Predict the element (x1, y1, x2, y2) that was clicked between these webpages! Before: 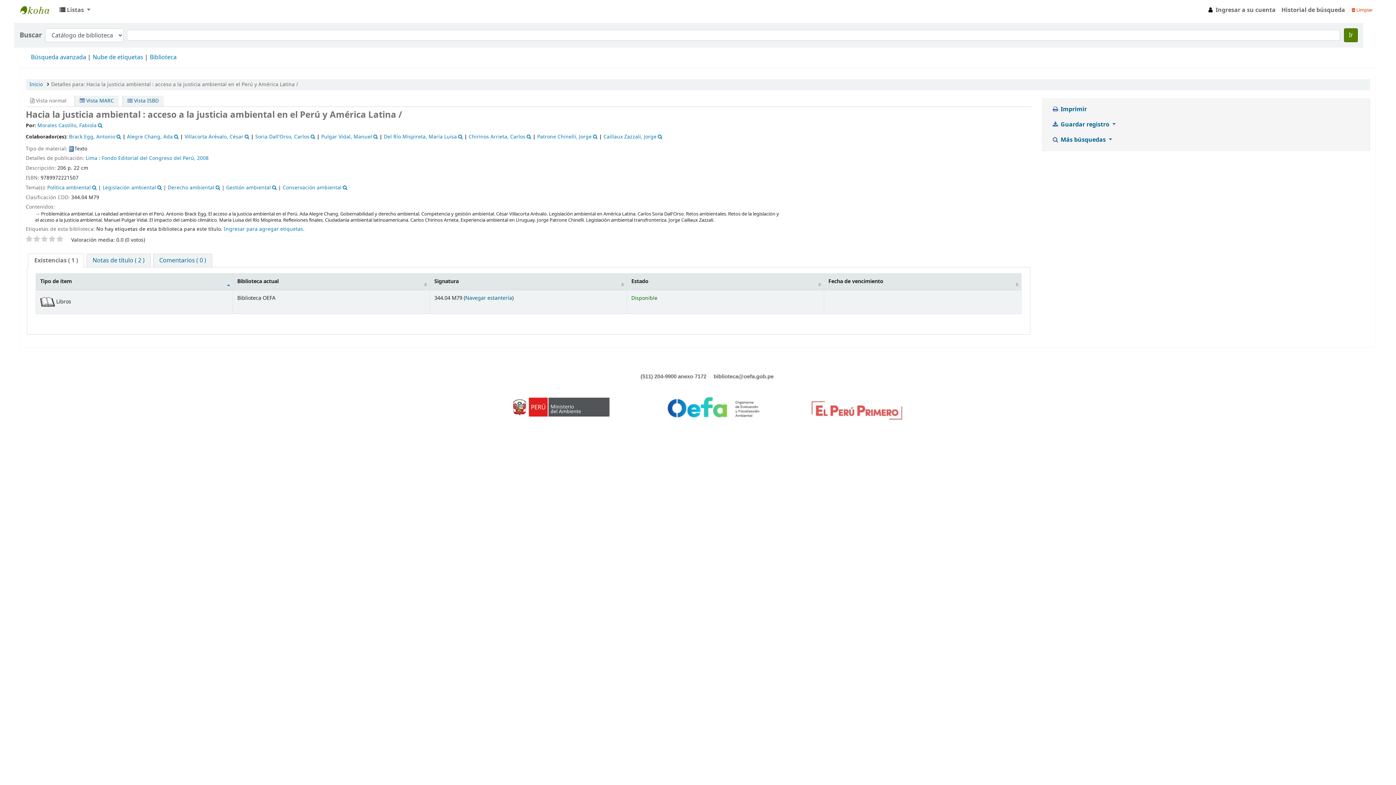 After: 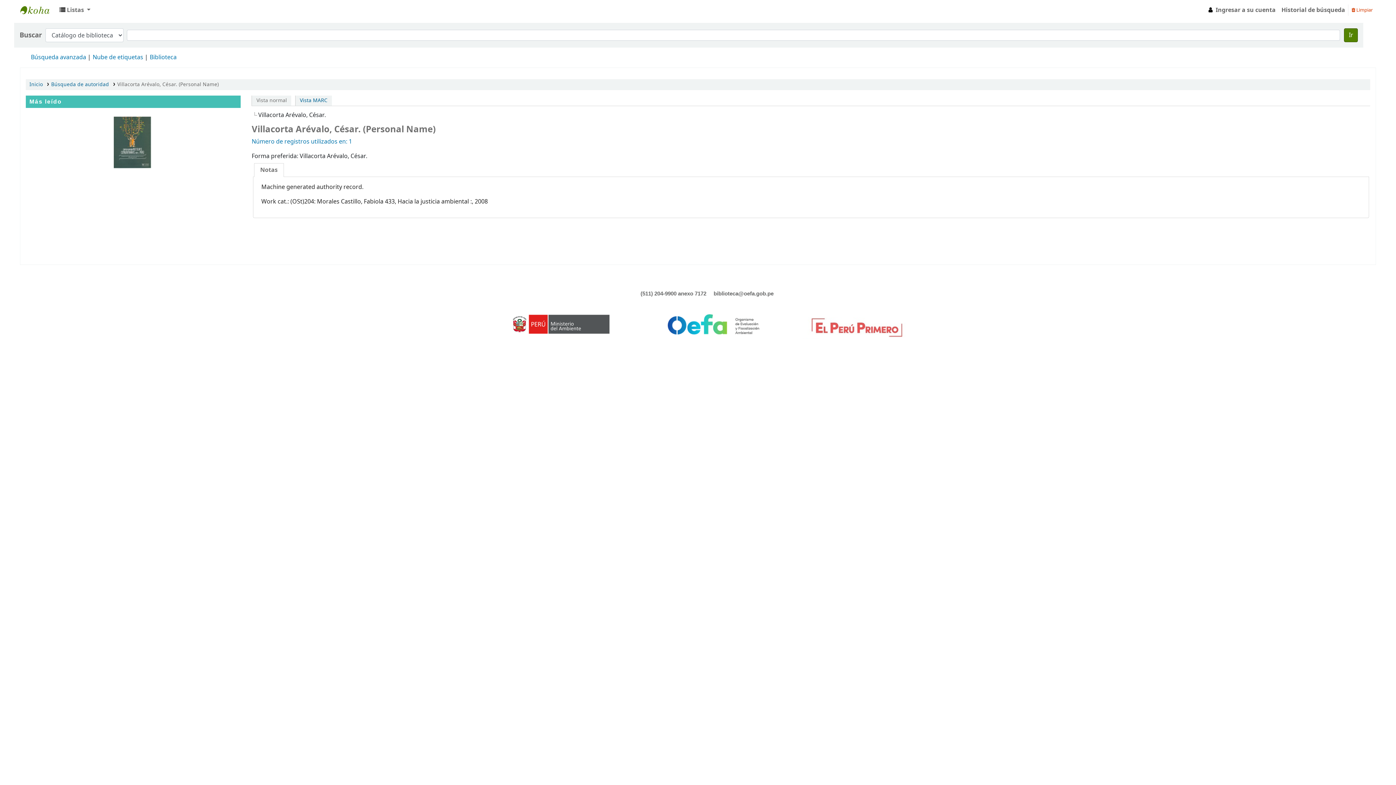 Action: bbox: (243, 133, 249, 140)